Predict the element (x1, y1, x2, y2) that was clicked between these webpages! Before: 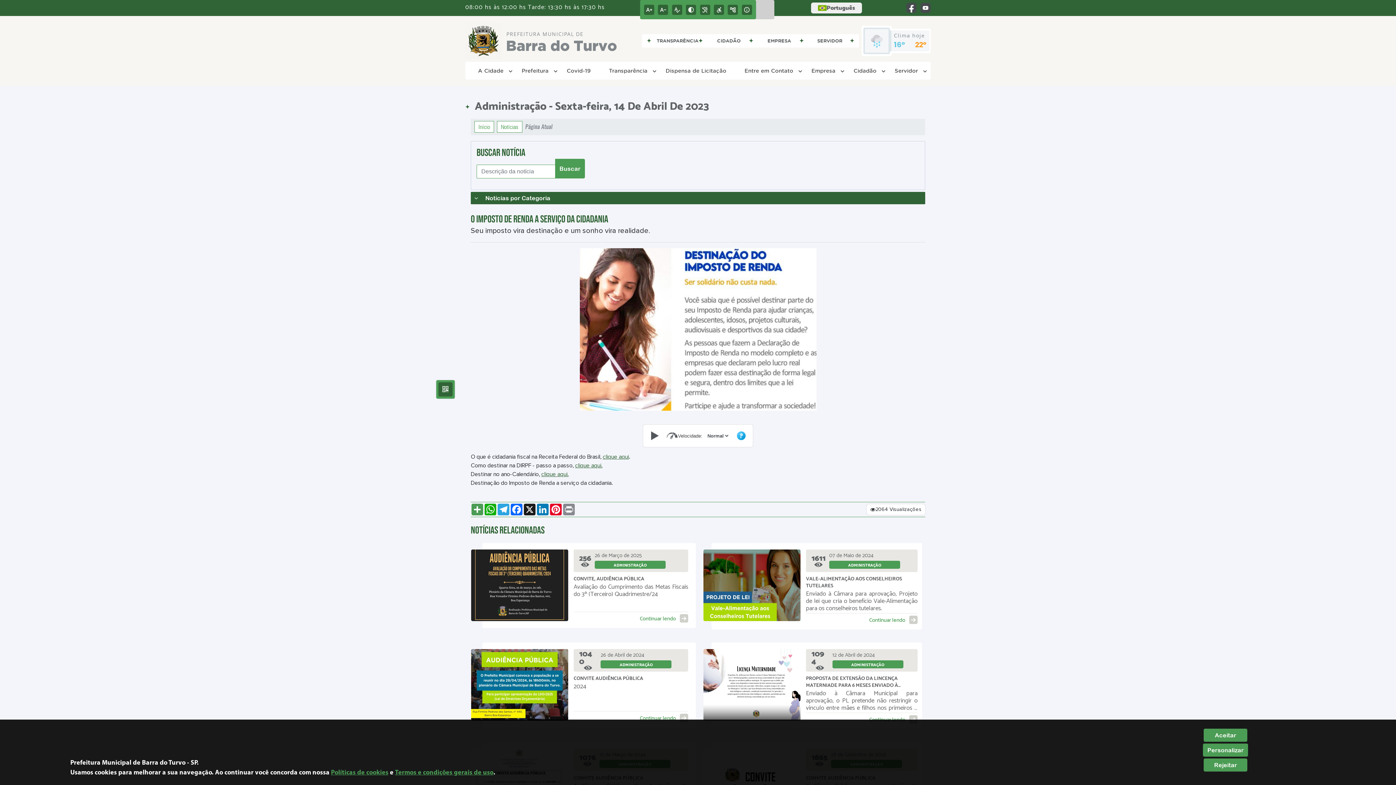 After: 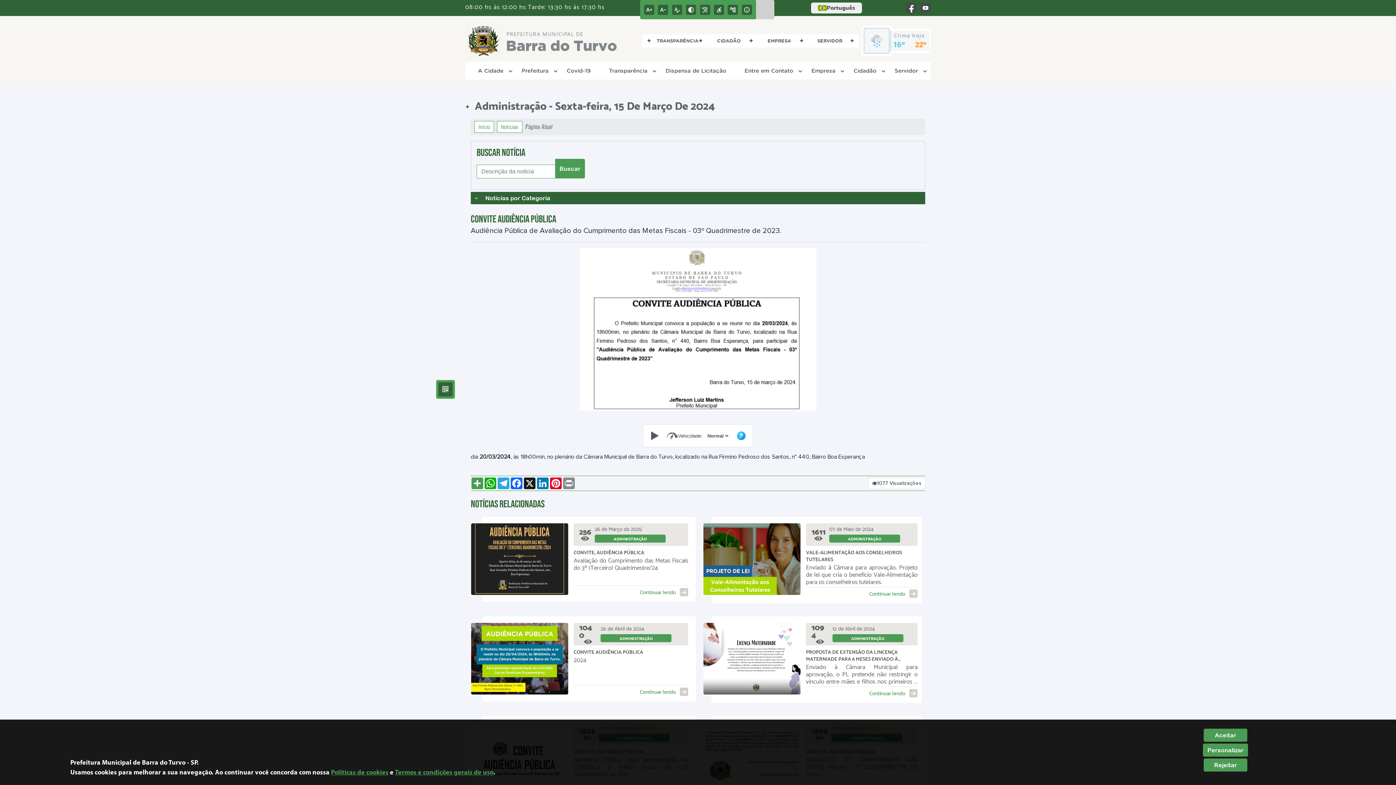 Action: label: 1076
15 de Março de 2024

ADMINISTRAÇÃO

CONVITE AUDIÊNCIA PÚBLICA

Audiência Pública de Avaliação do Cumprimento das Metas Fiscais - 03º Quadrimestre de 2023.

Continuar lendo bbox: (468, 739, 692, 830)